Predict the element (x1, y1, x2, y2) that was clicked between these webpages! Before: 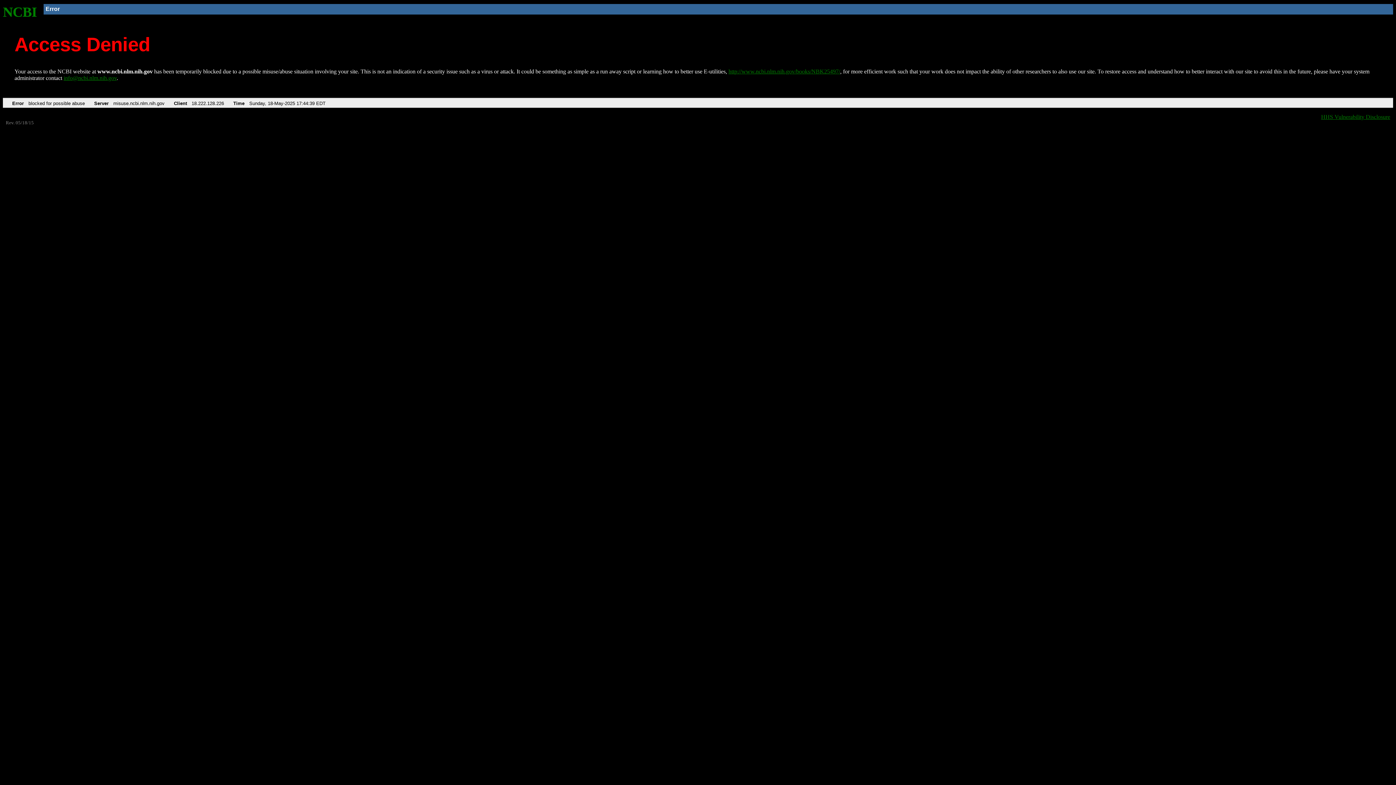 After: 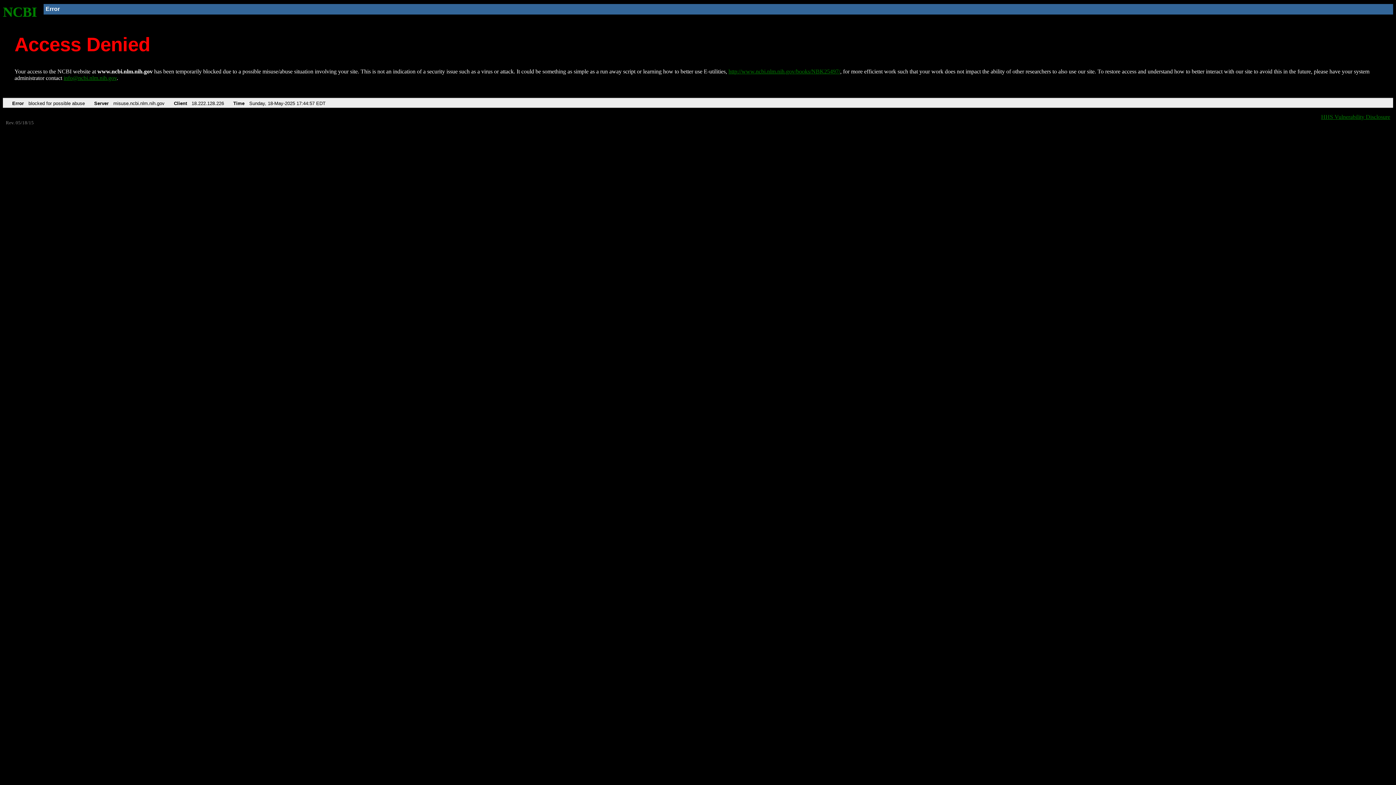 Action: bbox: (2, 4, 37, 19) label: NCBI